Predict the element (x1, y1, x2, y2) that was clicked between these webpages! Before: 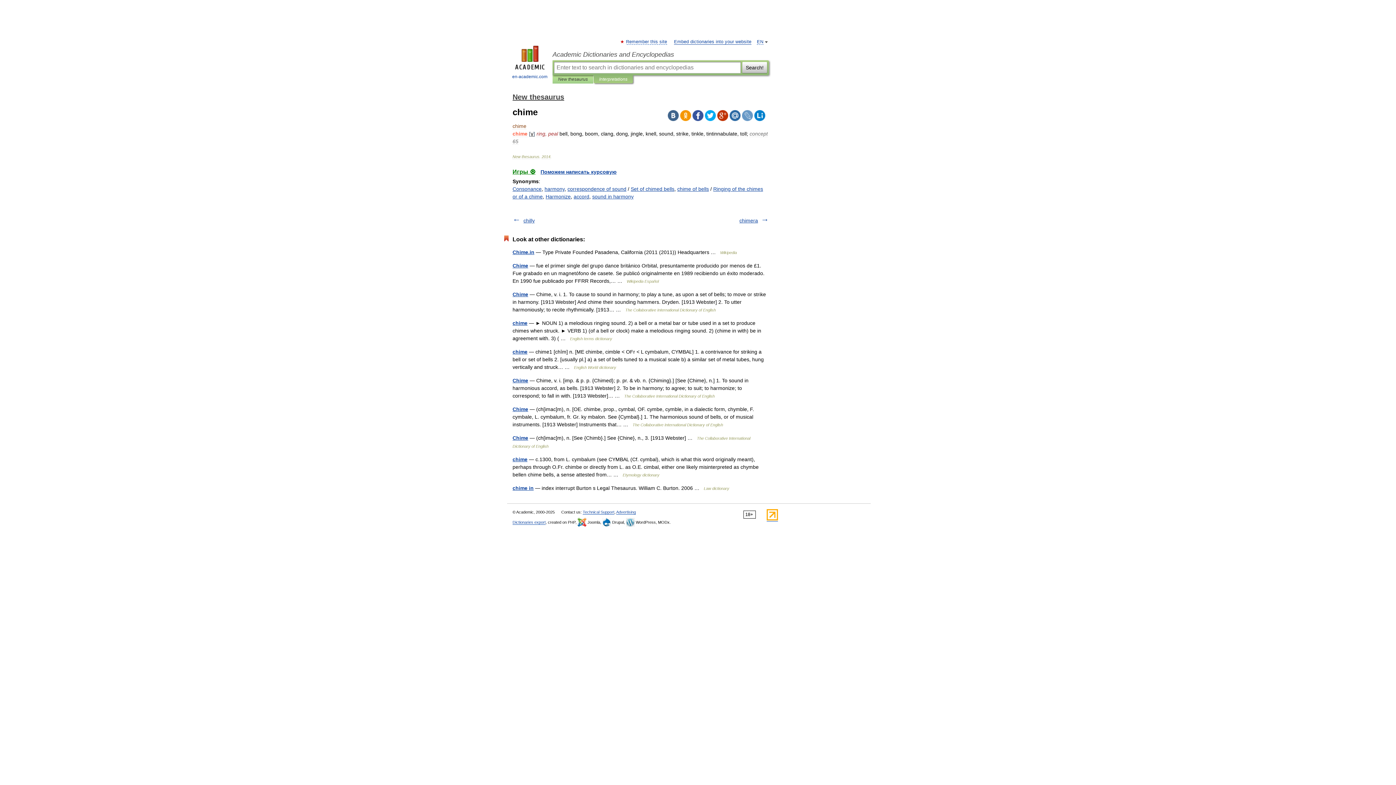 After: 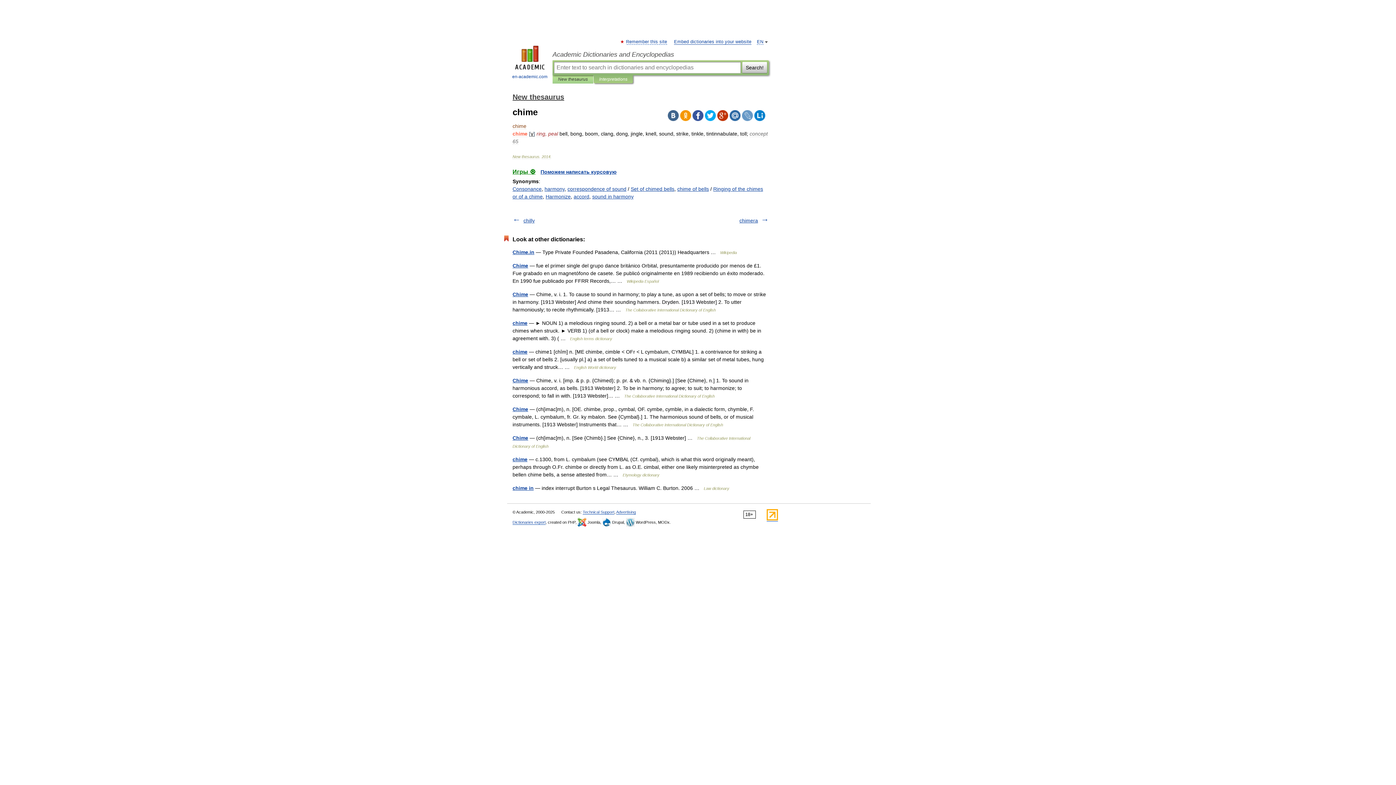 Action: bbox: (705, 110, 716, 121)